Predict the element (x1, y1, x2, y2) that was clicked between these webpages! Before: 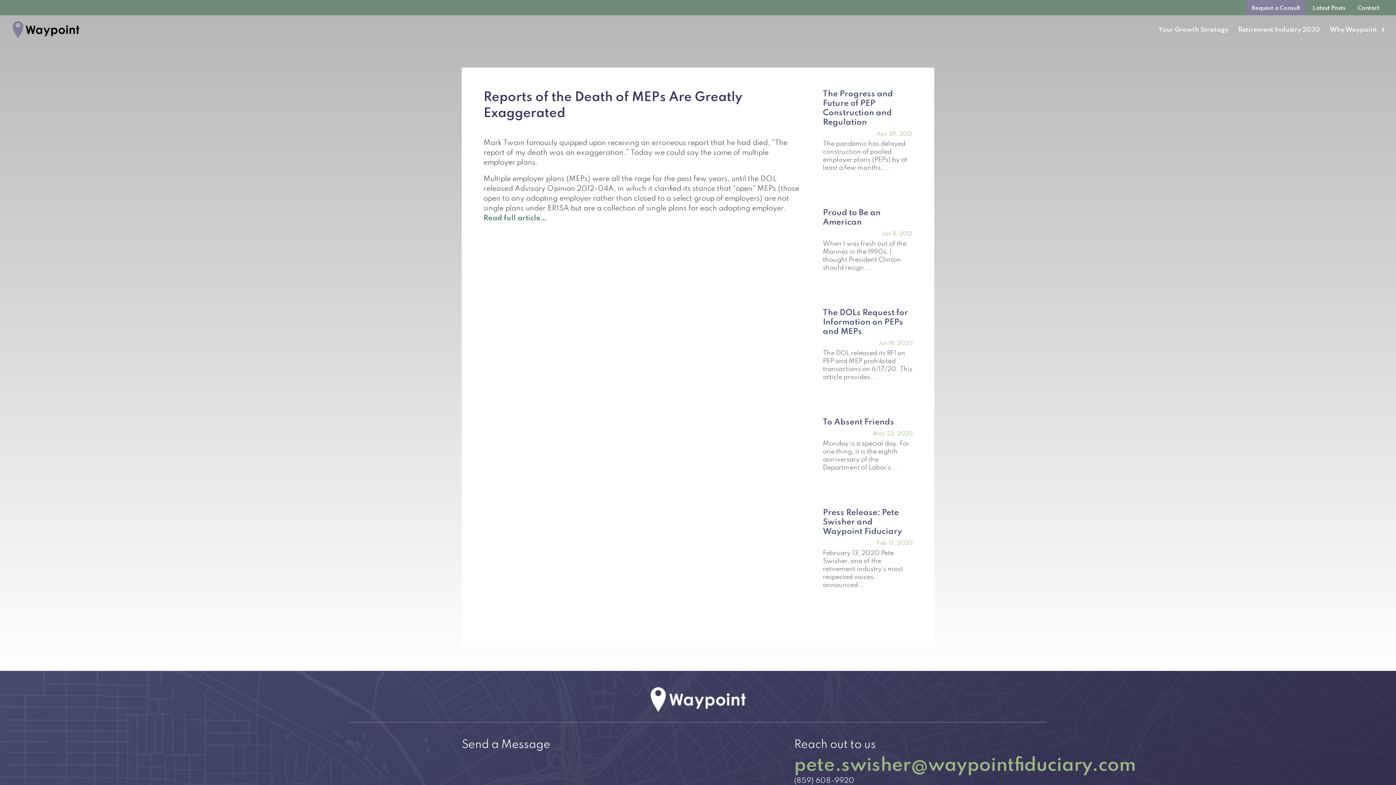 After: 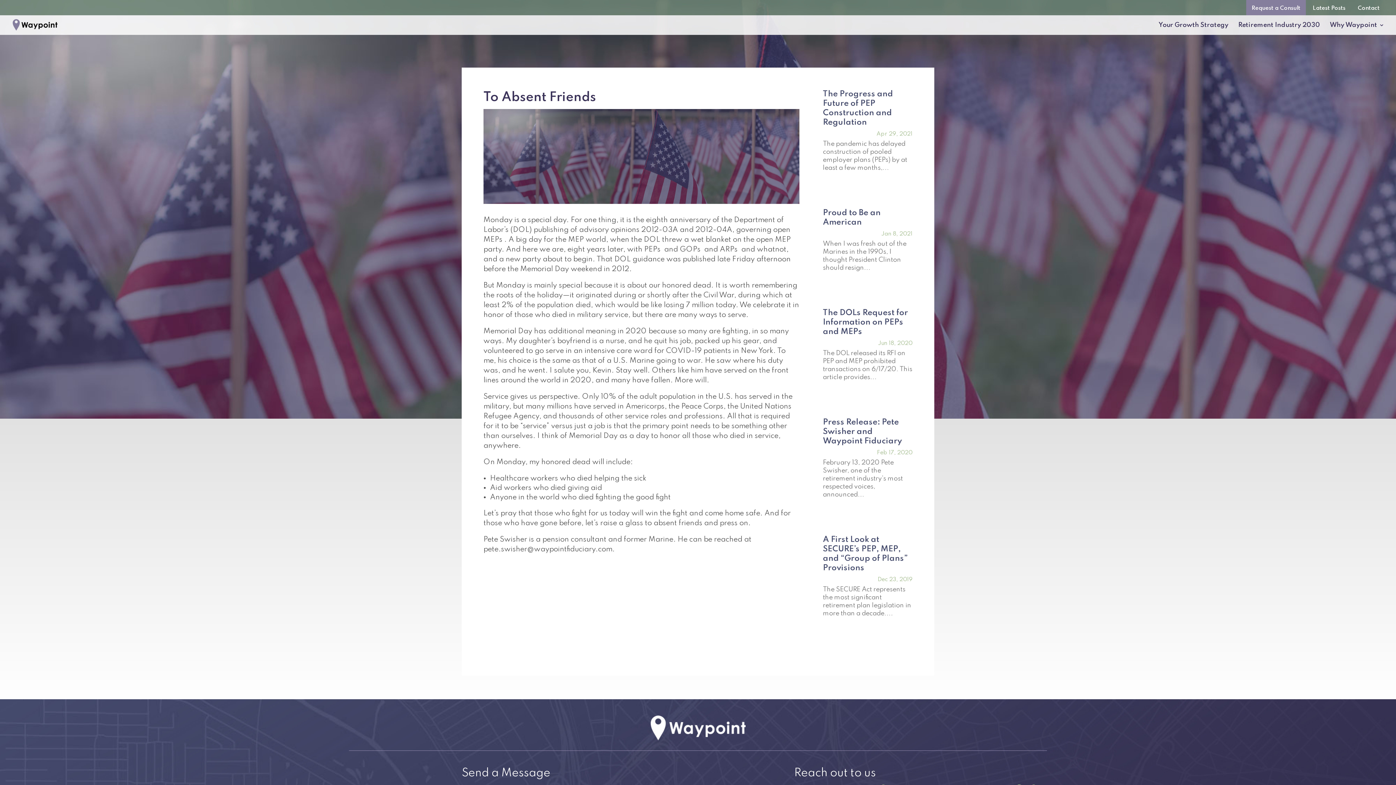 Action: label: To Absent Friends bbox: (823, 418, 894, 426)